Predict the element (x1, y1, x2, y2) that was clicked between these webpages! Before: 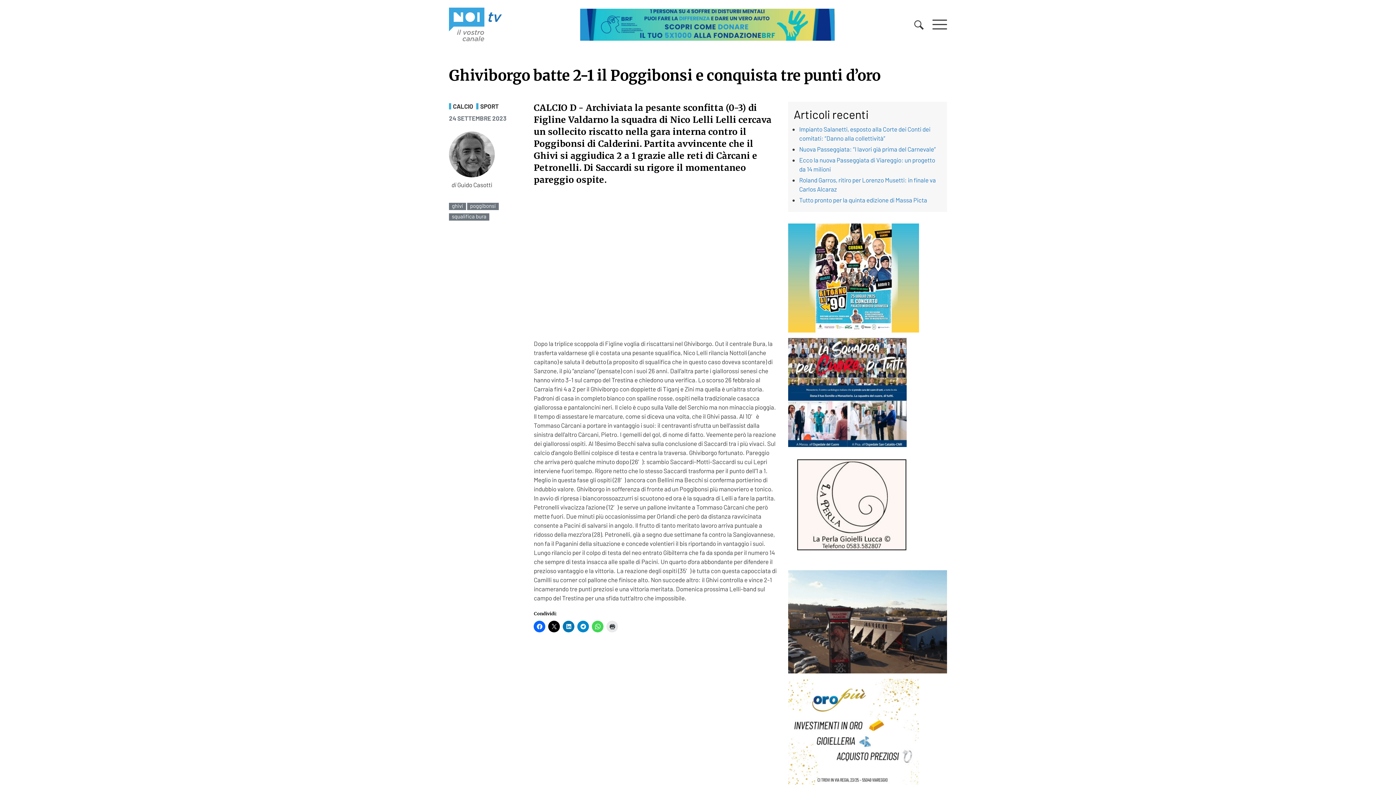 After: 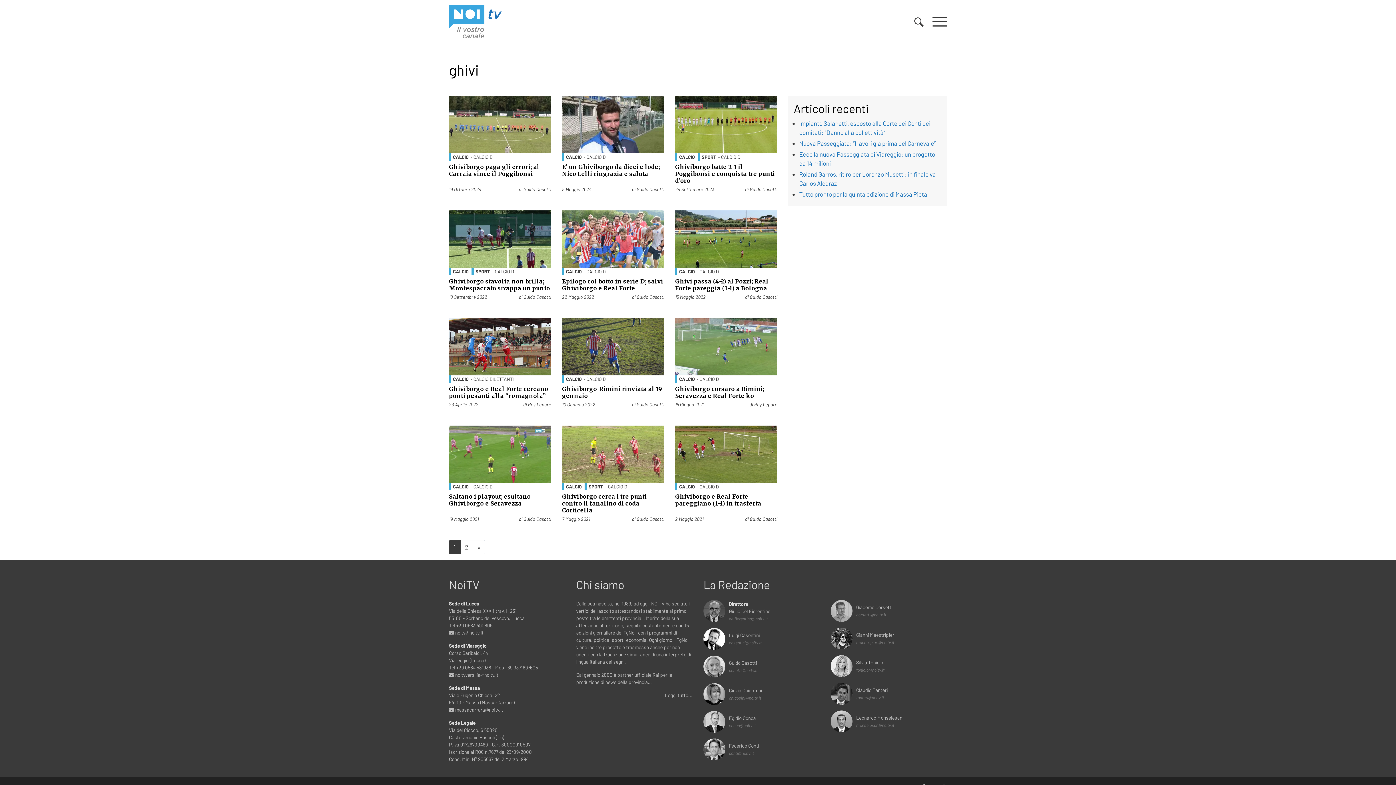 Action: label: ghivi bbox: (449, 202, 466, 210)